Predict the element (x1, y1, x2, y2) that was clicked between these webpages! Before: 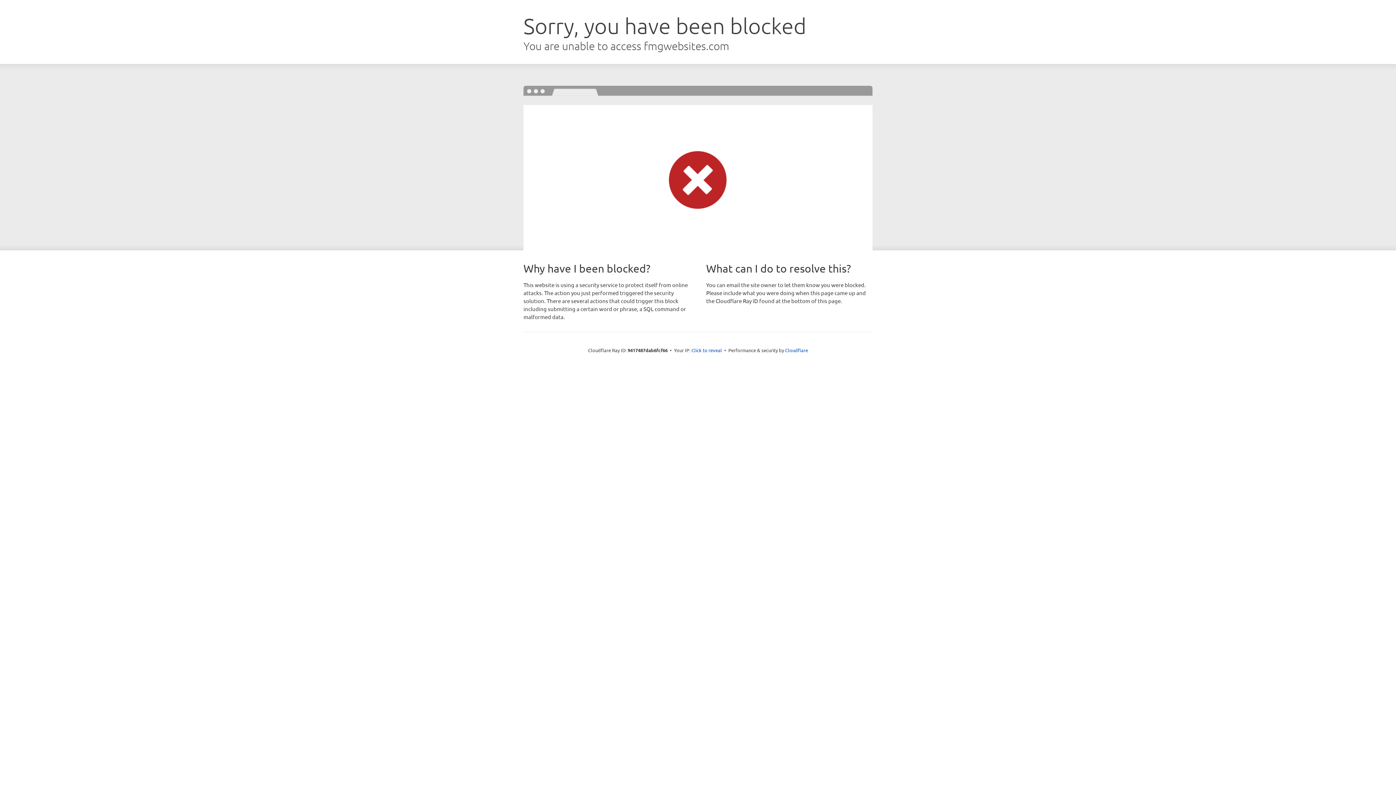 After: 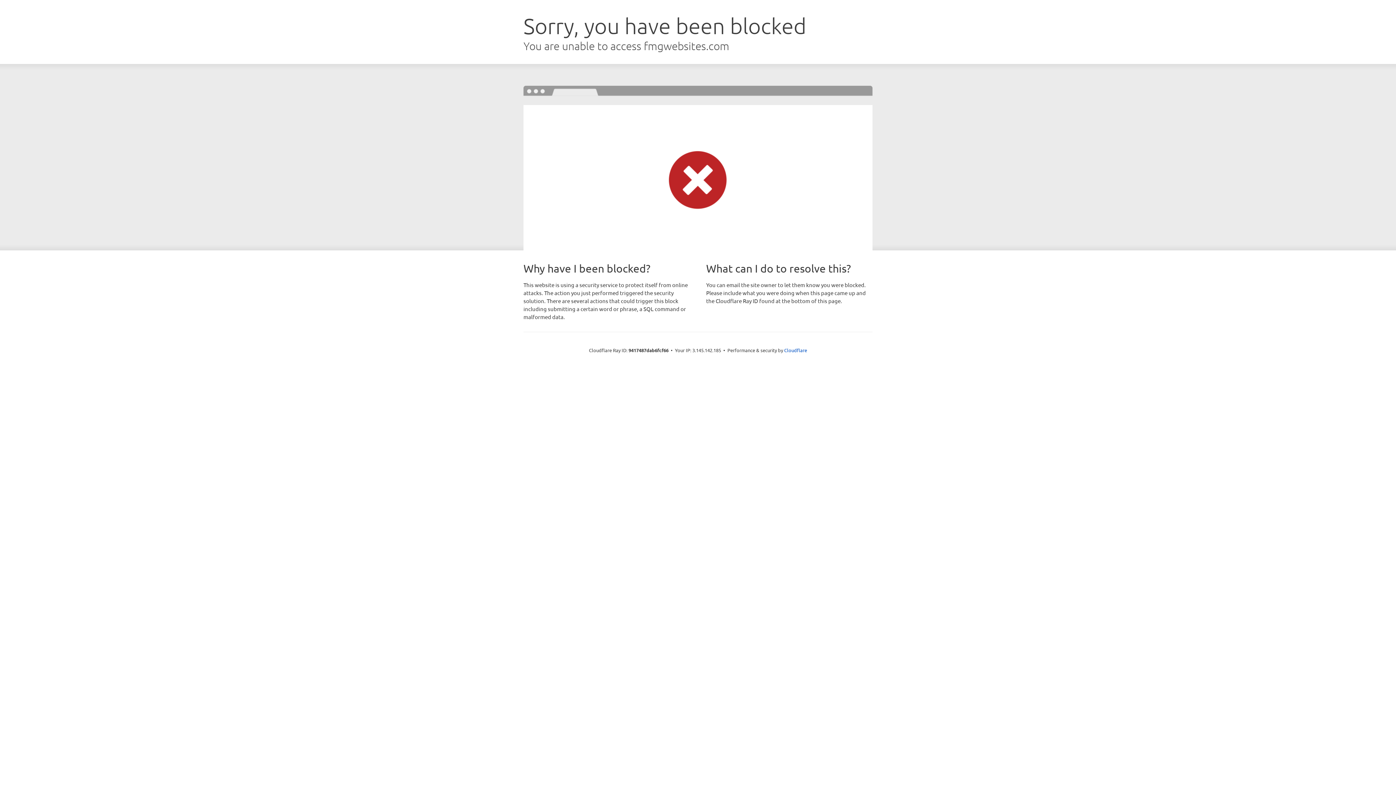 Action: bbox: (691, 346, 722, 353) label: Click to reveal